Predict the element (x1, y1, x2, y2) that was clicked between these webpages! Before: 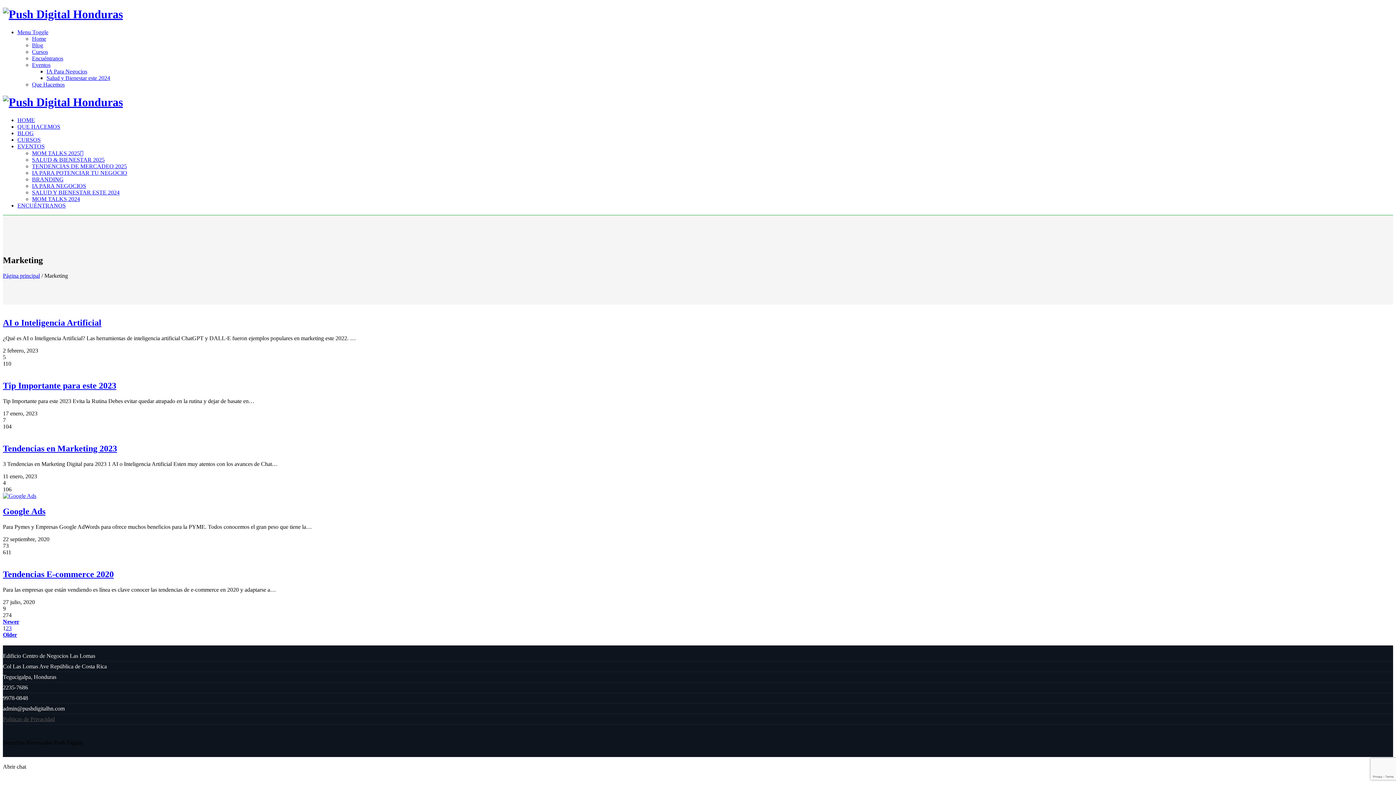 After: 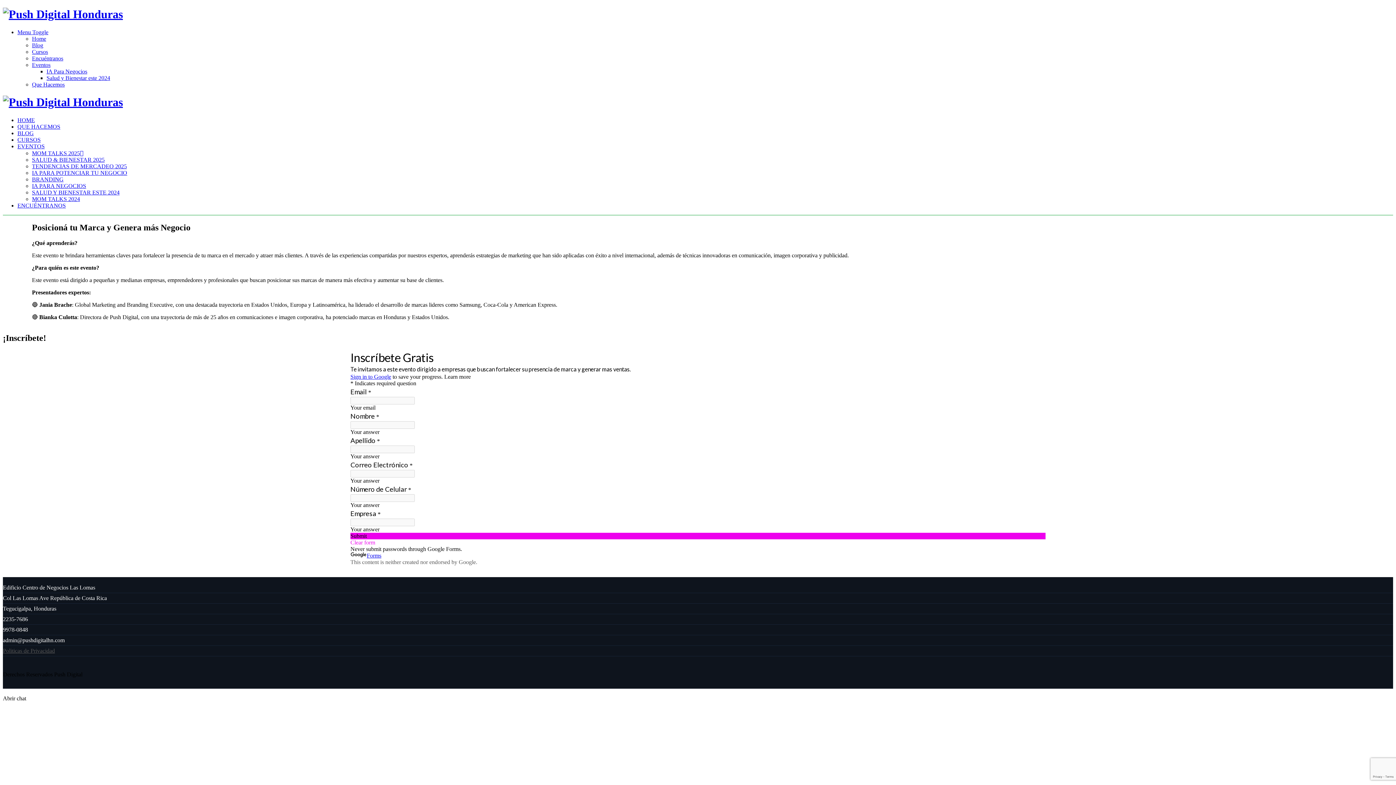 Action: label: BRANDING bbox: (32, 176, 63, 182)